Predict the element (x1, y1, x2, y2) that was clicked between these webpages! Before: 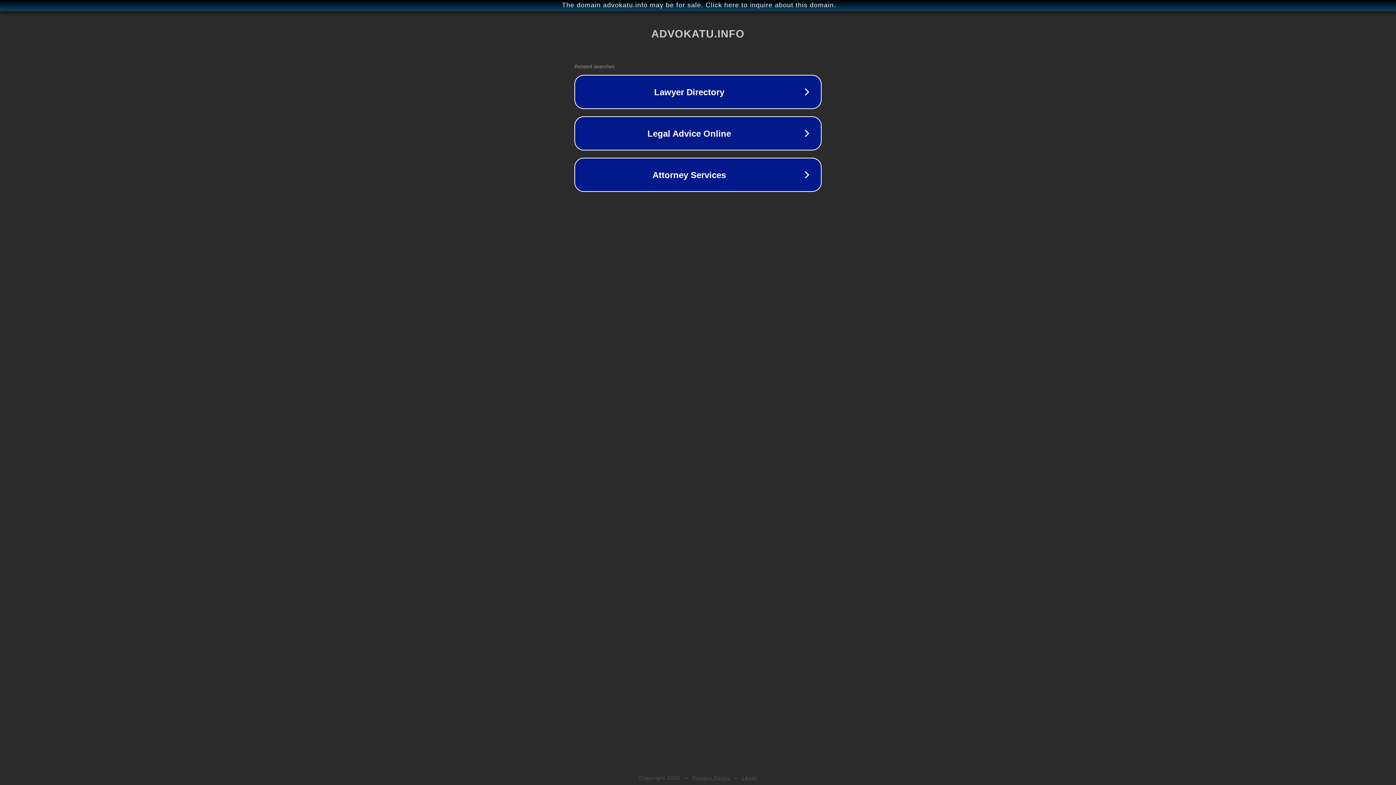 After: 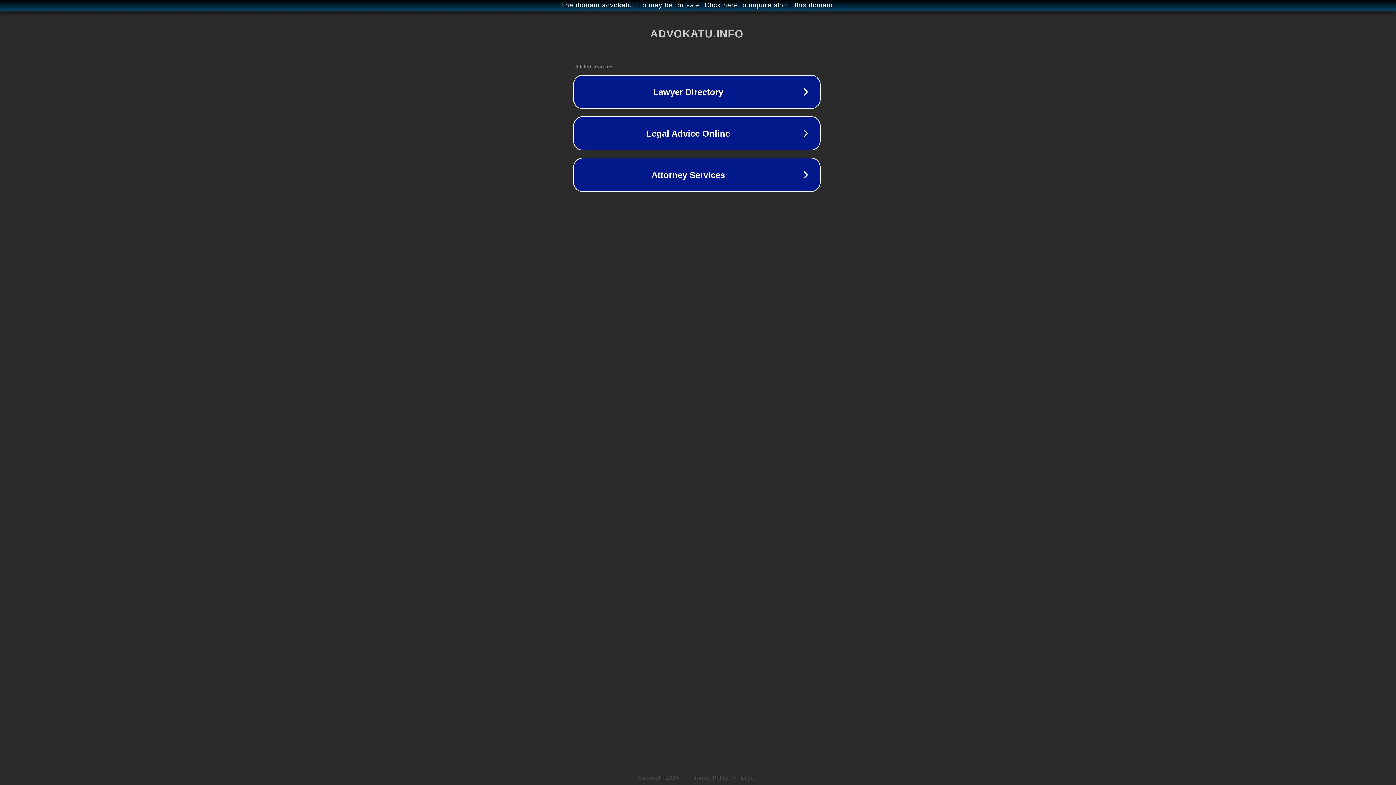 Action: label: The domain advokatu.info may be for sale. Click here to inquire about this domain. bbox: (1, 1, 1397, 9)